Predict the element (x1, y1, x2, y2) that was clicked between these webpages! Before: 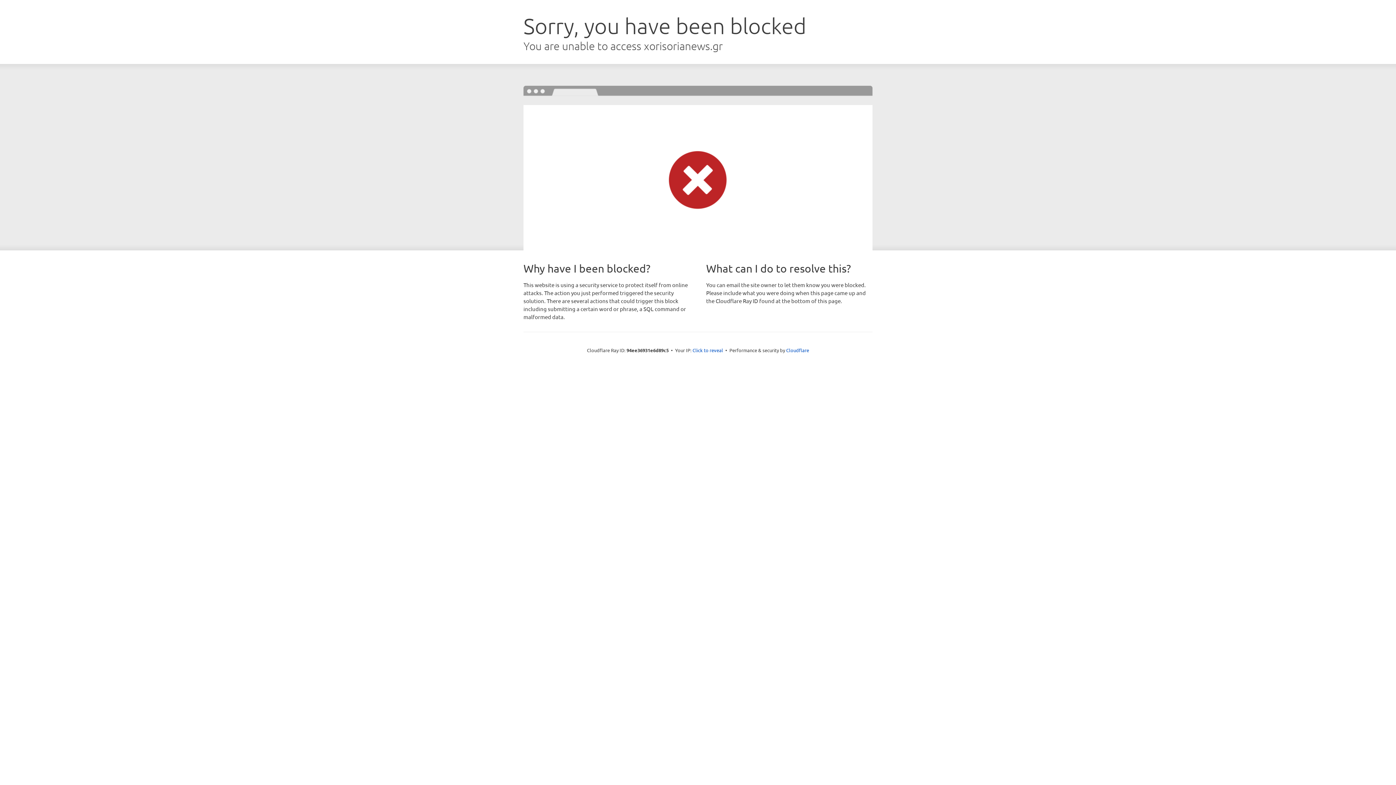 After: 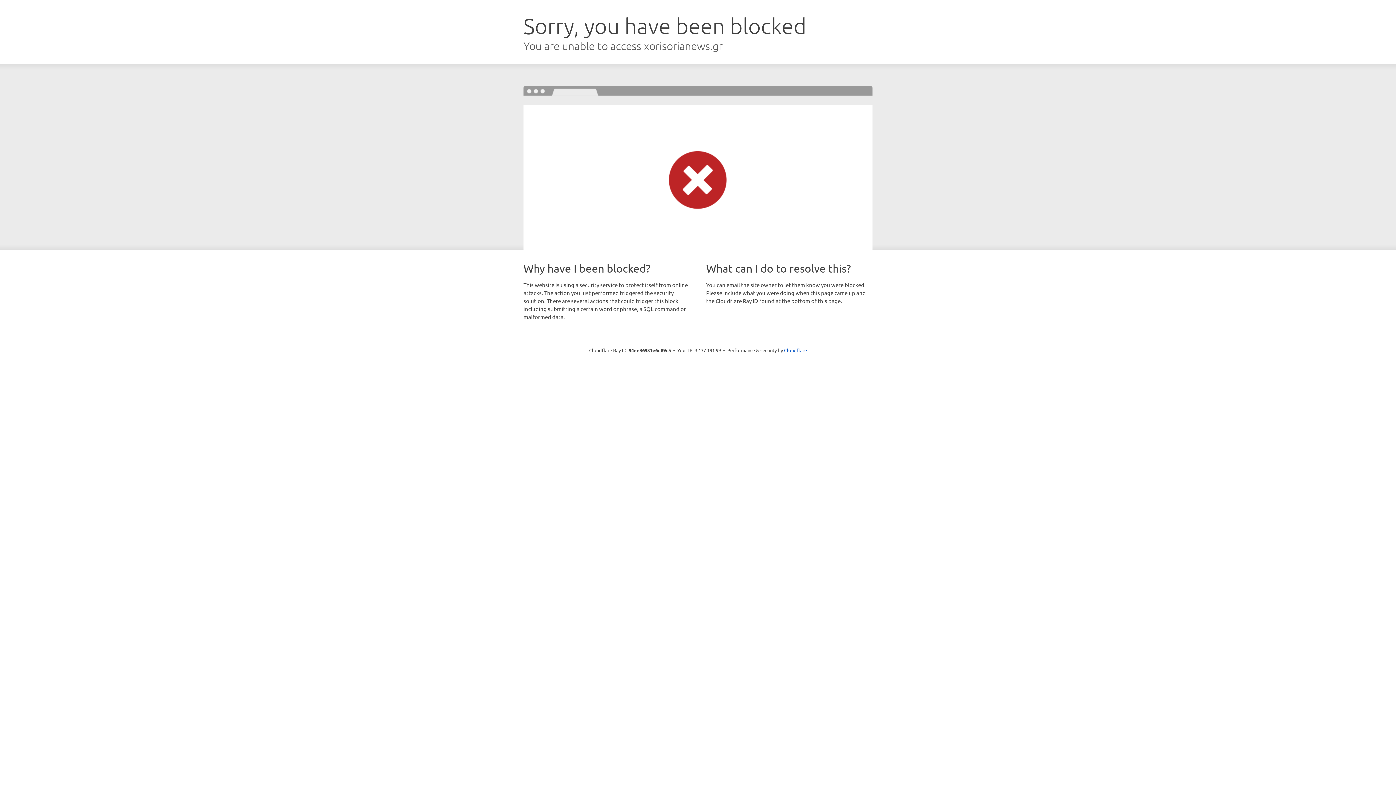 Action: bbox: (692, 346, 723, 353) label: Click to reveal